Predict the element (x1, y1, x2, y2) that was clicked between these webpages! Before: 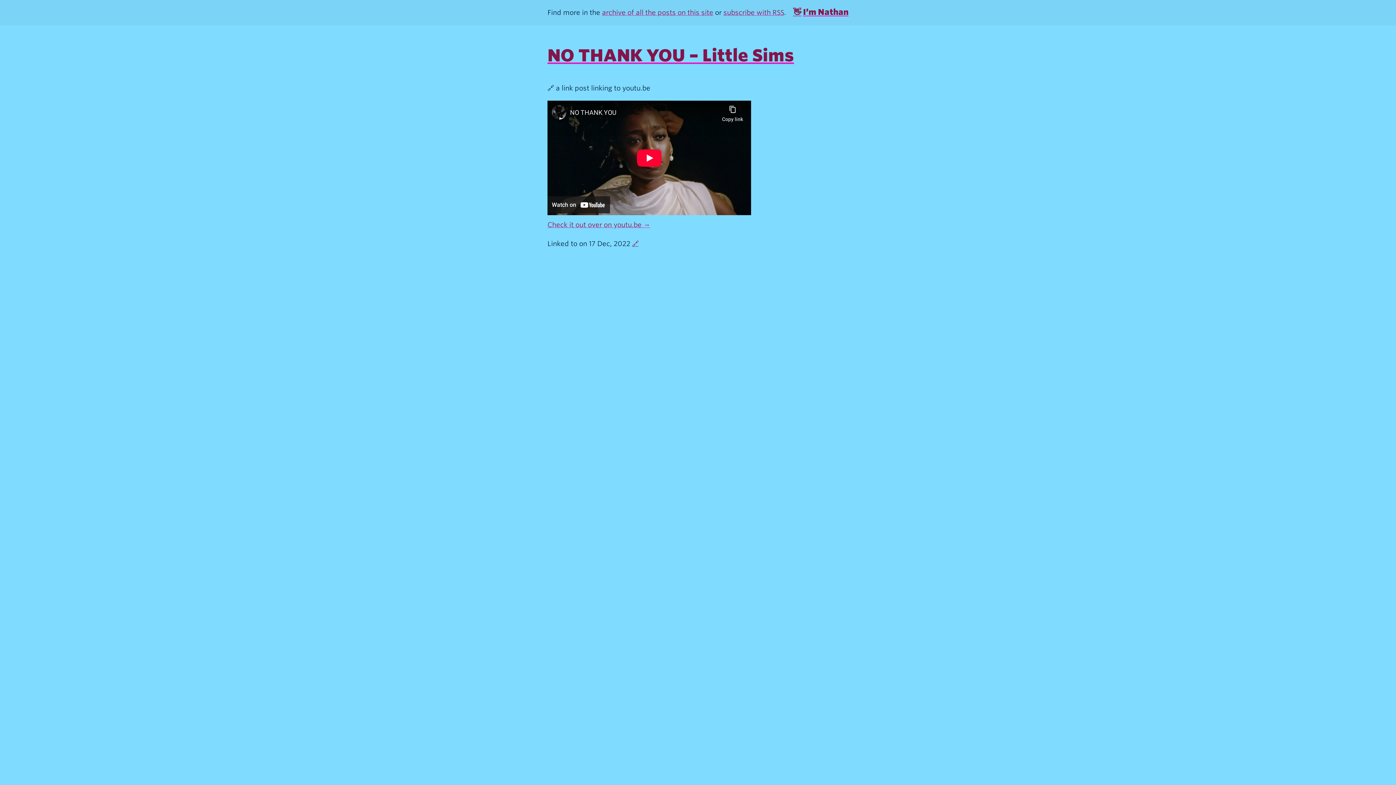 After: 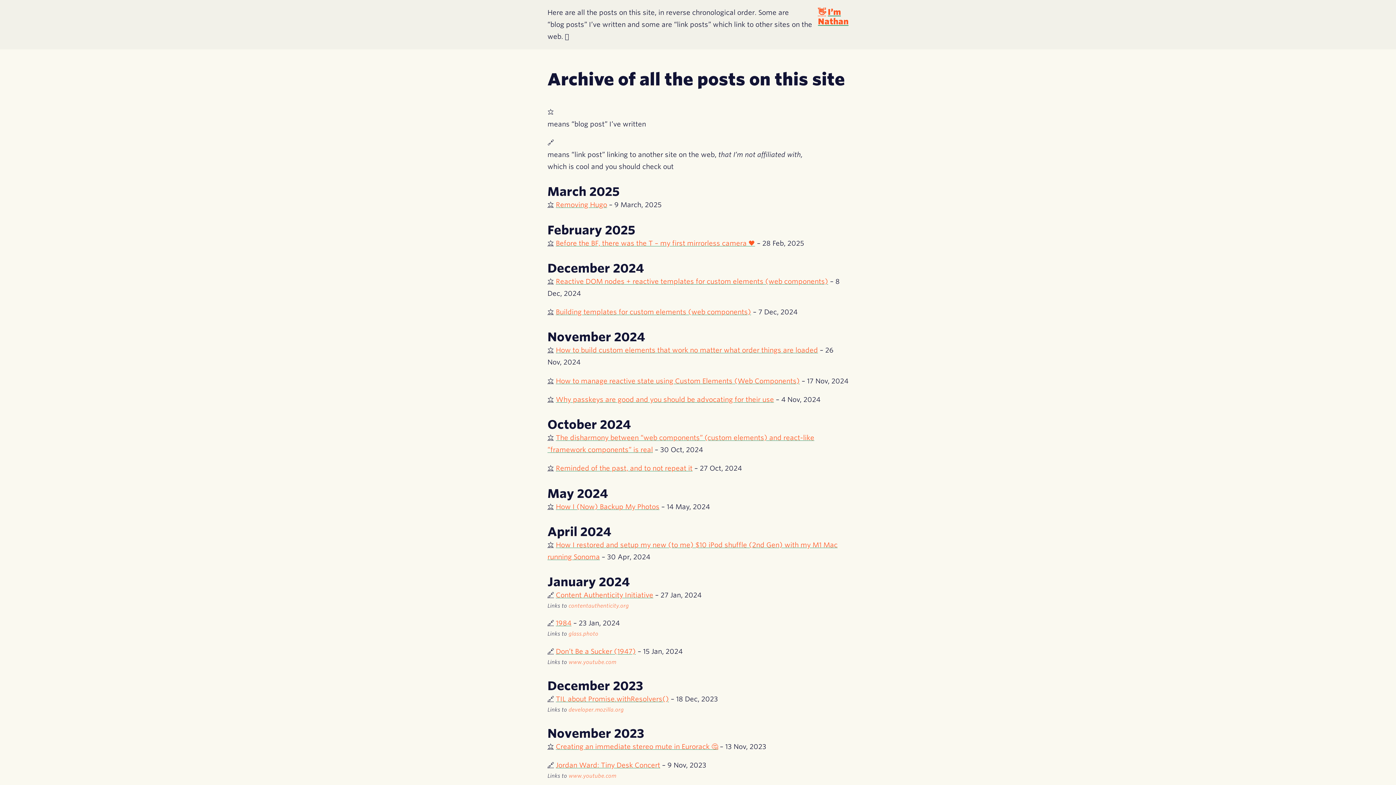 Action: label: archive of all the posts on this site bbox: (602, 8, 713, 16)